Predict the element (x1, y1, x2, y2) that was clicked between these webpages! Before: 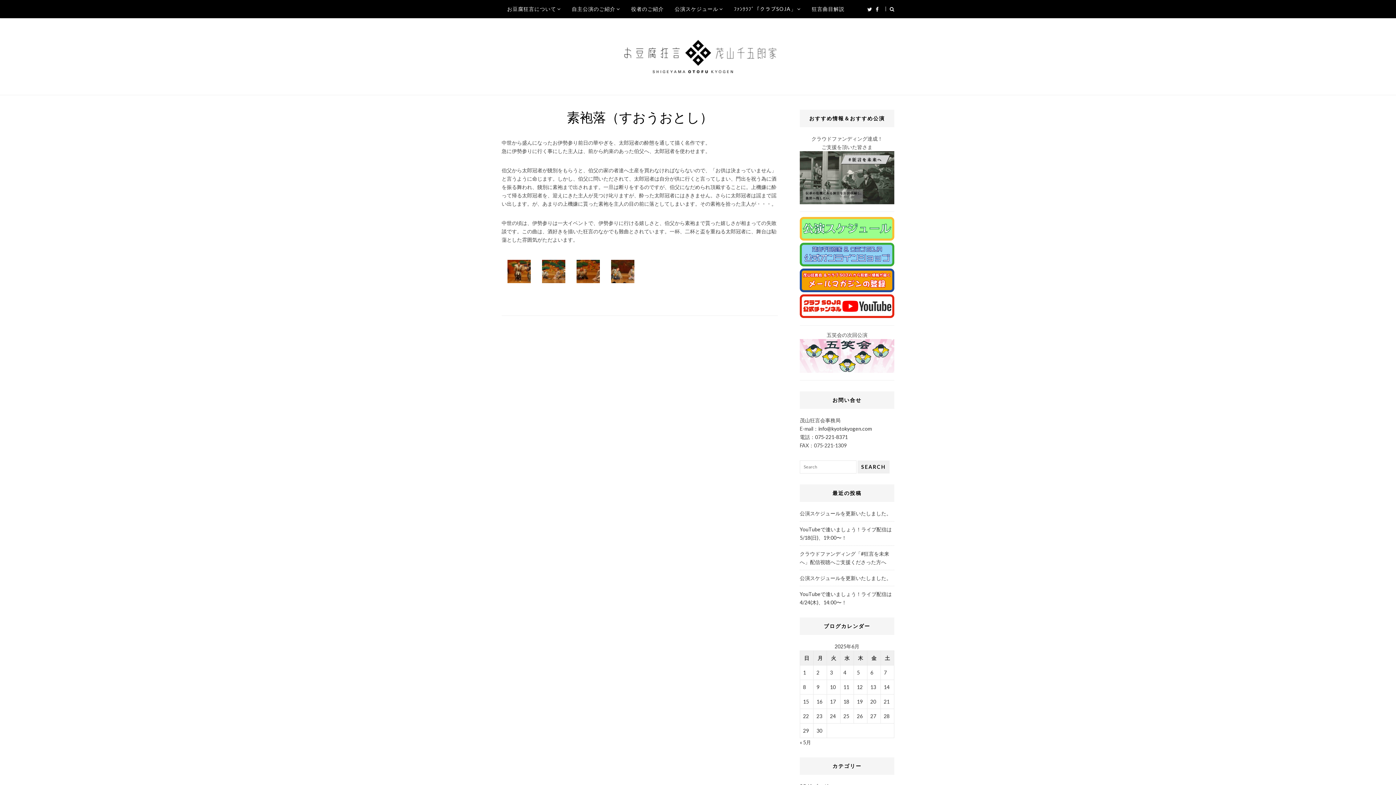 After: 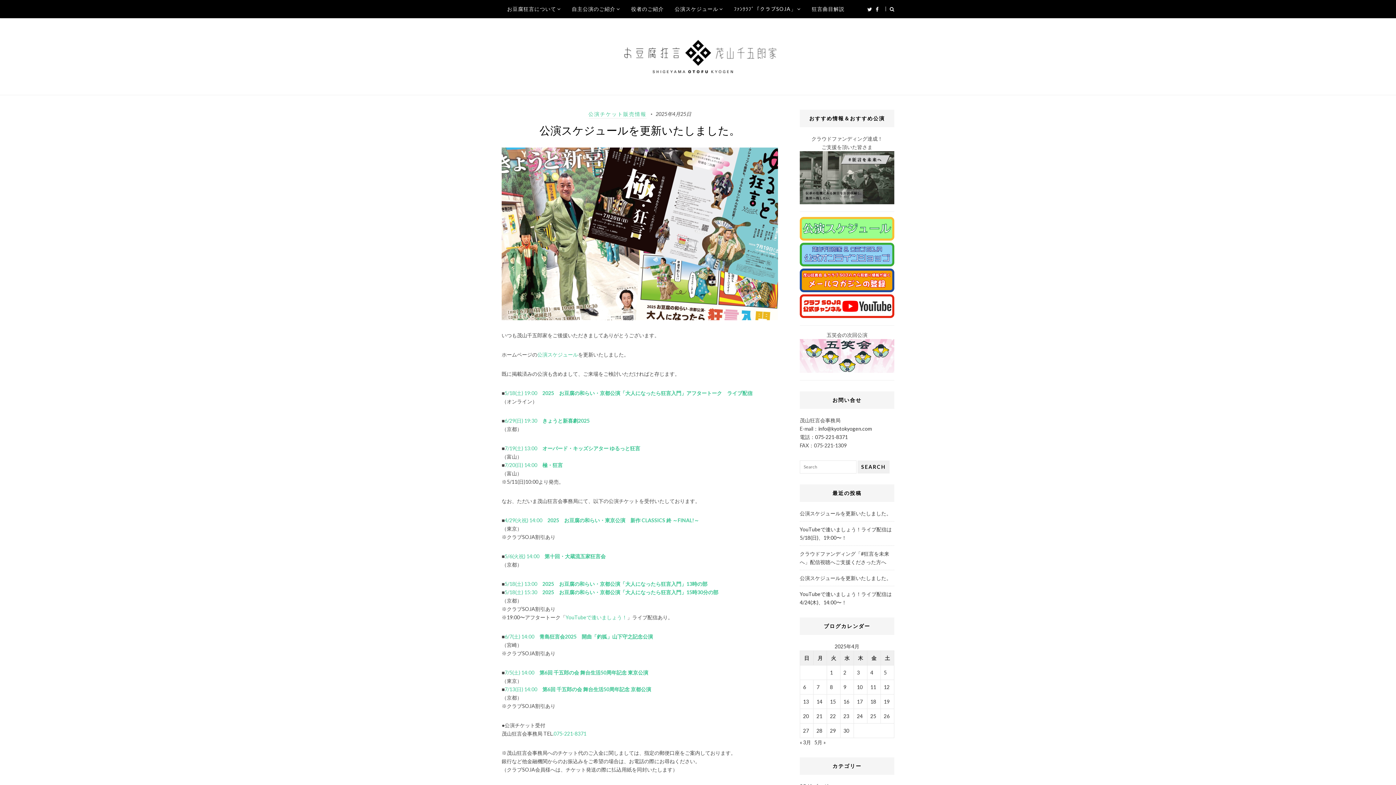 Action: bbox: (800, 575, 891, 581) label: 公演スケジュールを更新いたしました。